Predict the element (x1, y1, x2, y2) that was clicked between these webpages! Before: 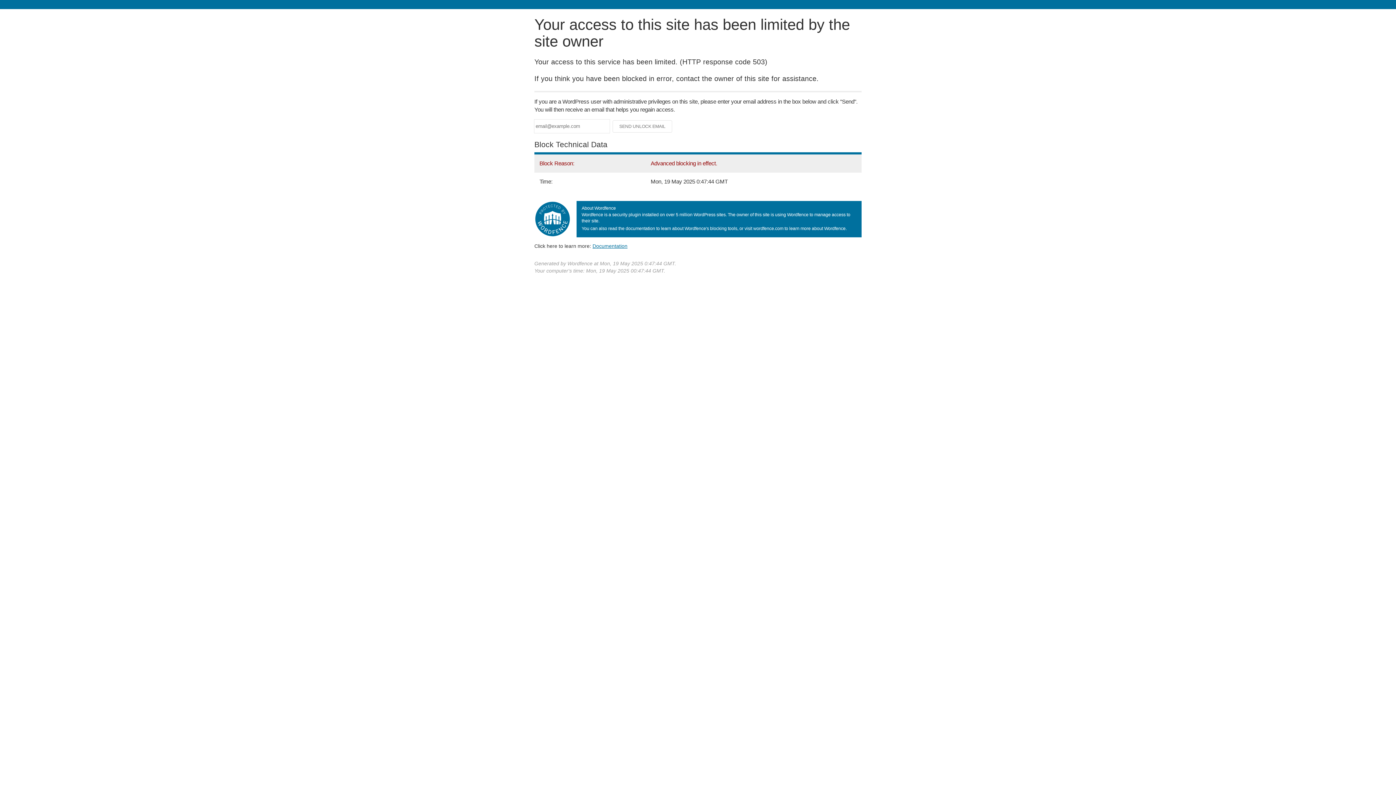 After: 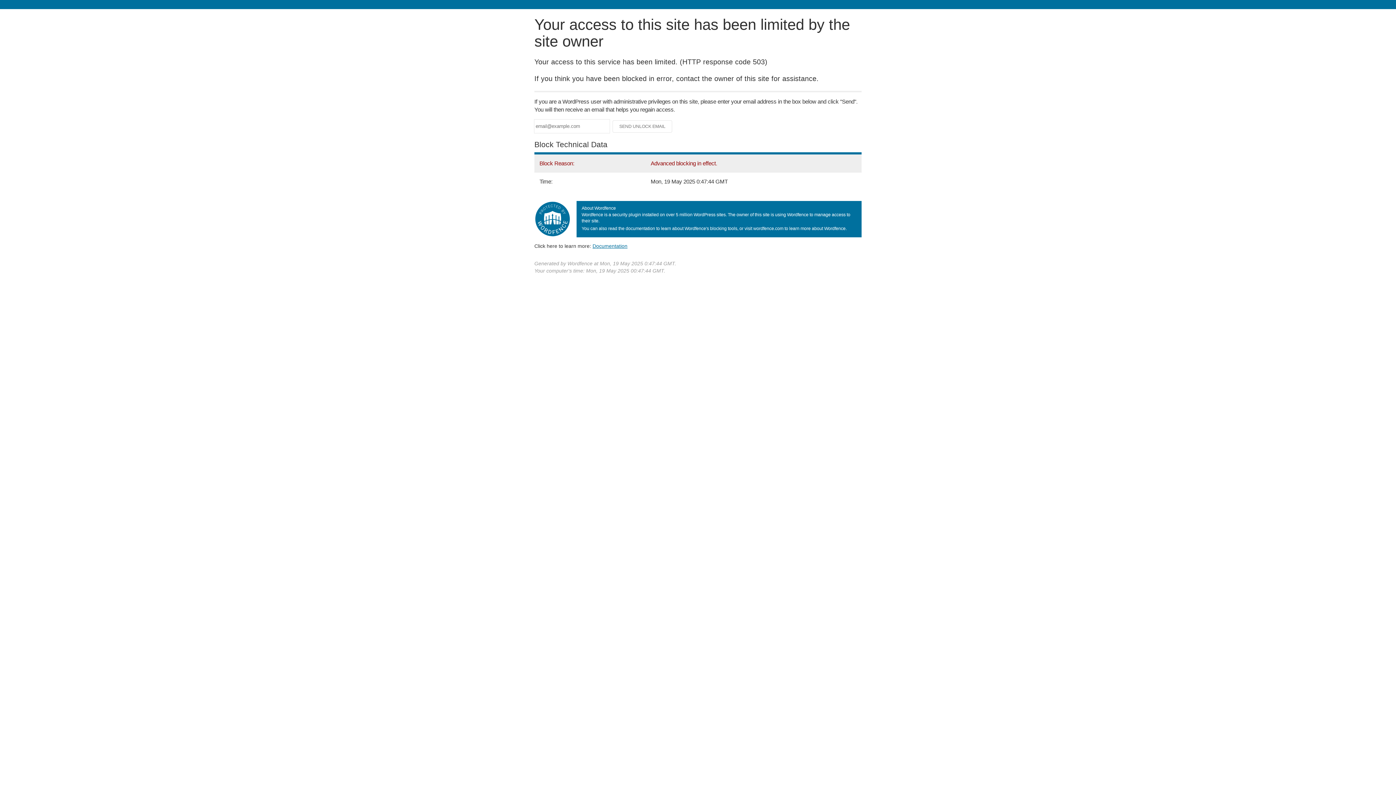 Action: bbox: (592, 243, 627, 248) label: Documentation